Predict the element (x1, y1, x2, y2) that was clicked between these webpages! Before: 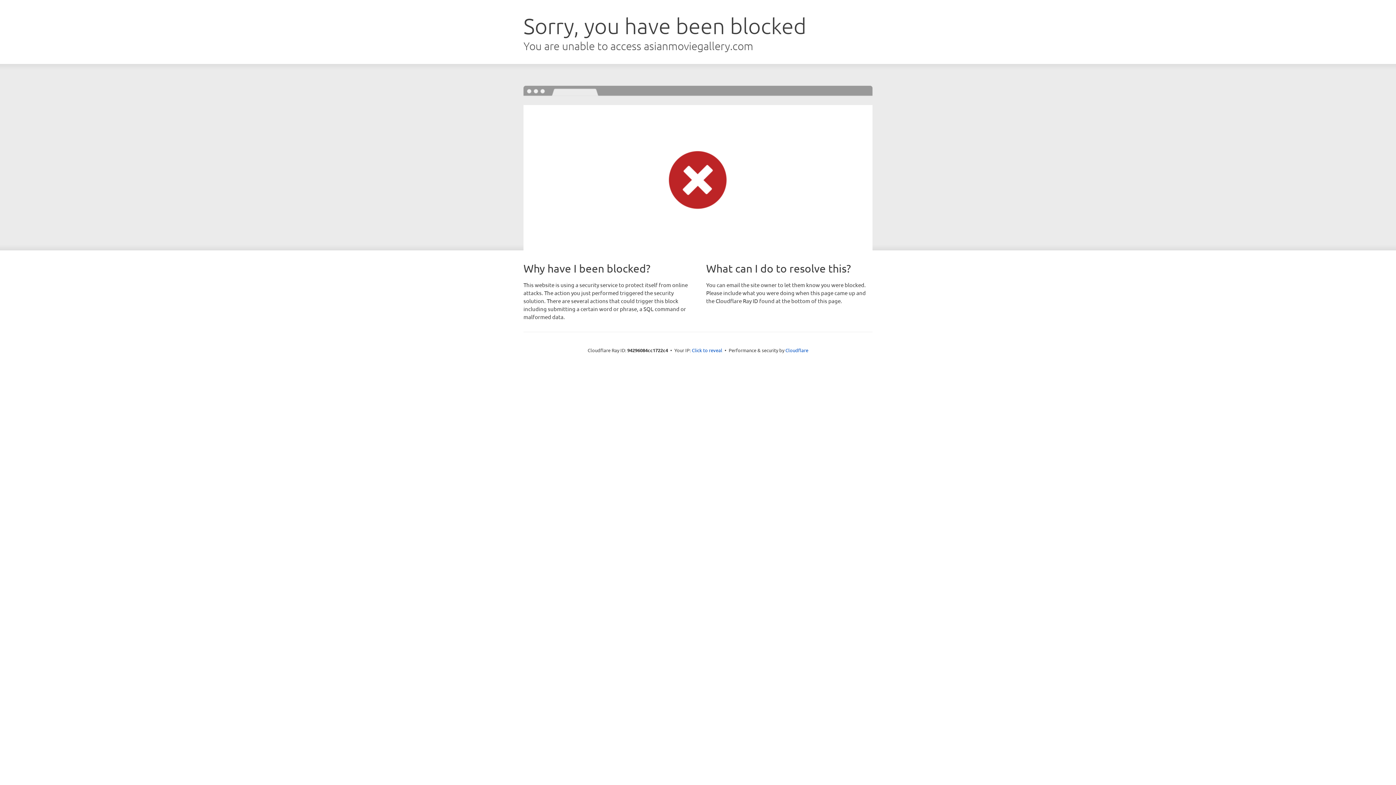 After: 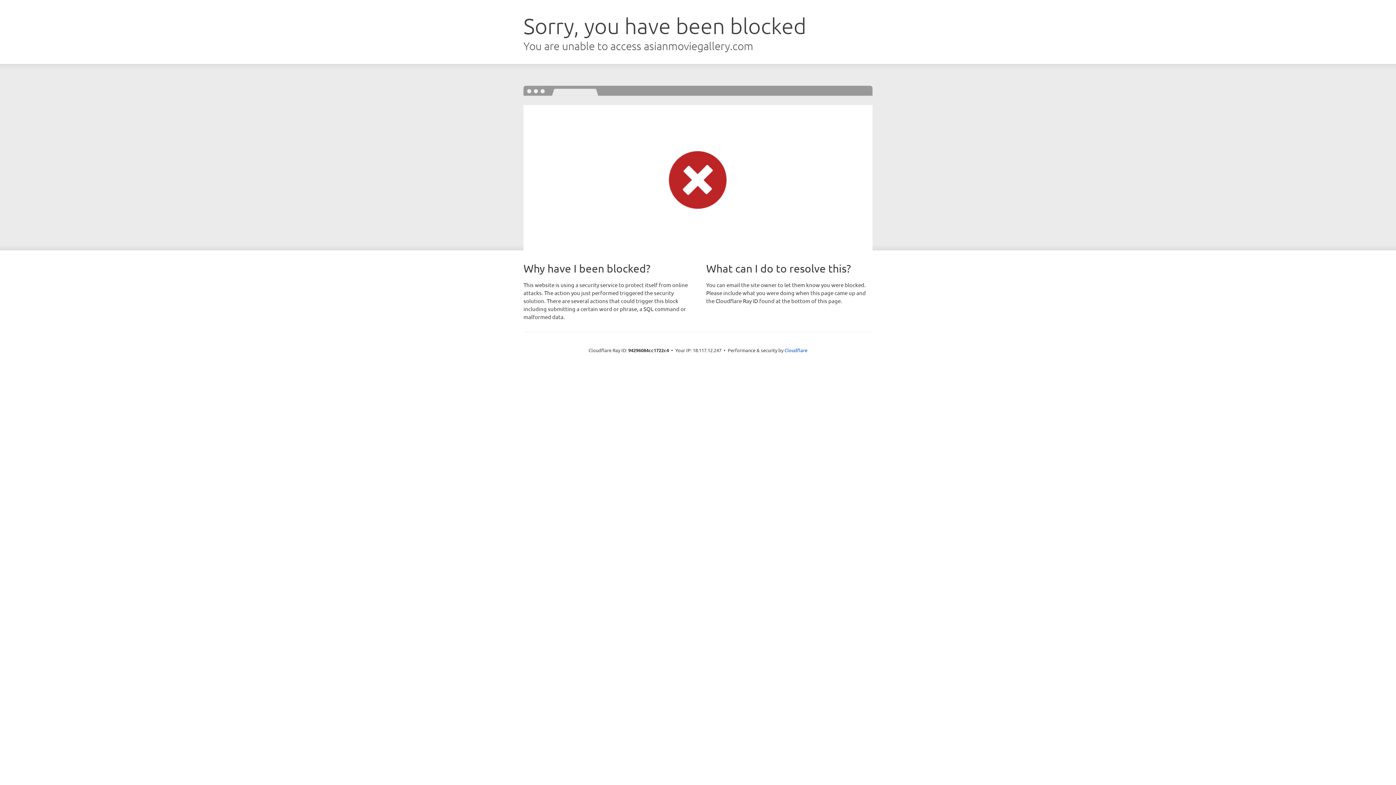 Action: bbox: (692, 346, 722, 353) label: Click to reveal